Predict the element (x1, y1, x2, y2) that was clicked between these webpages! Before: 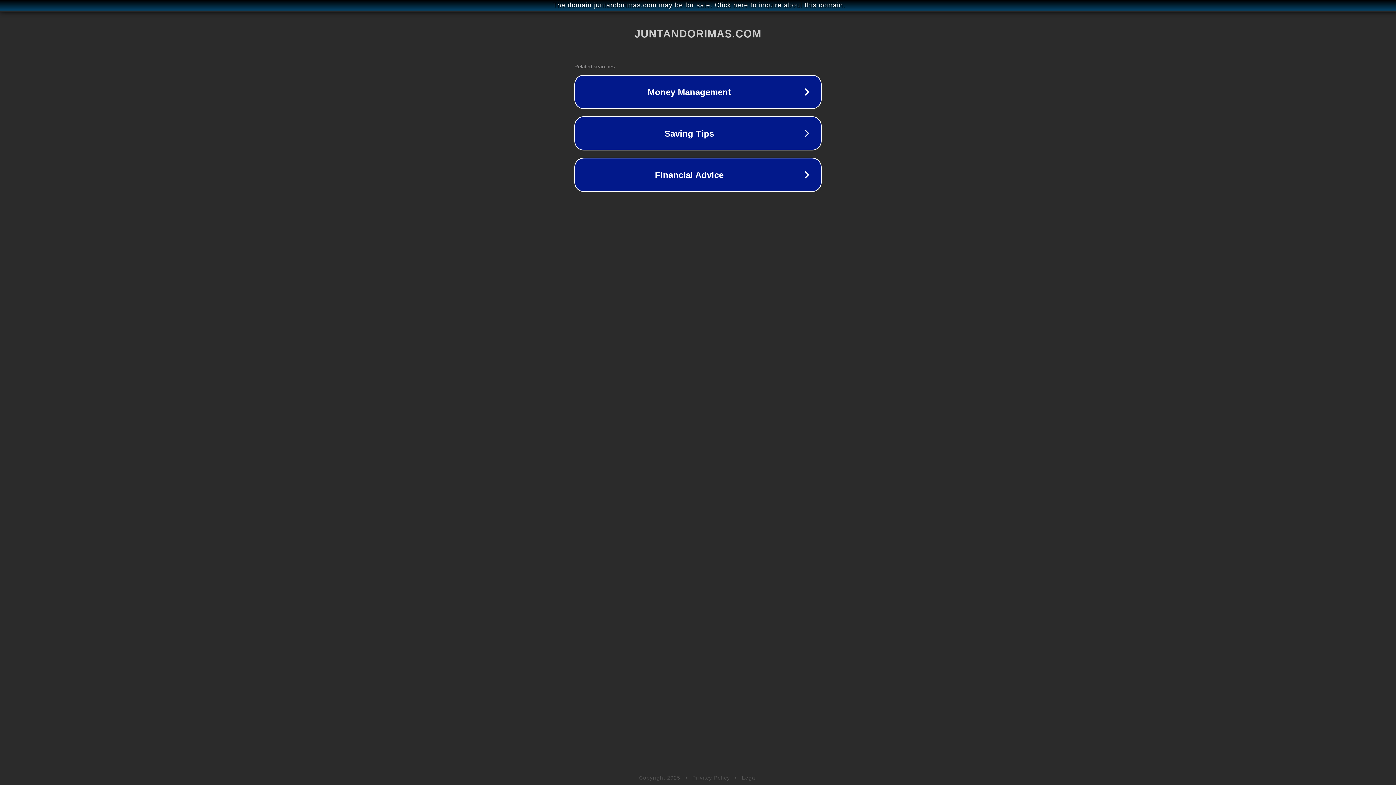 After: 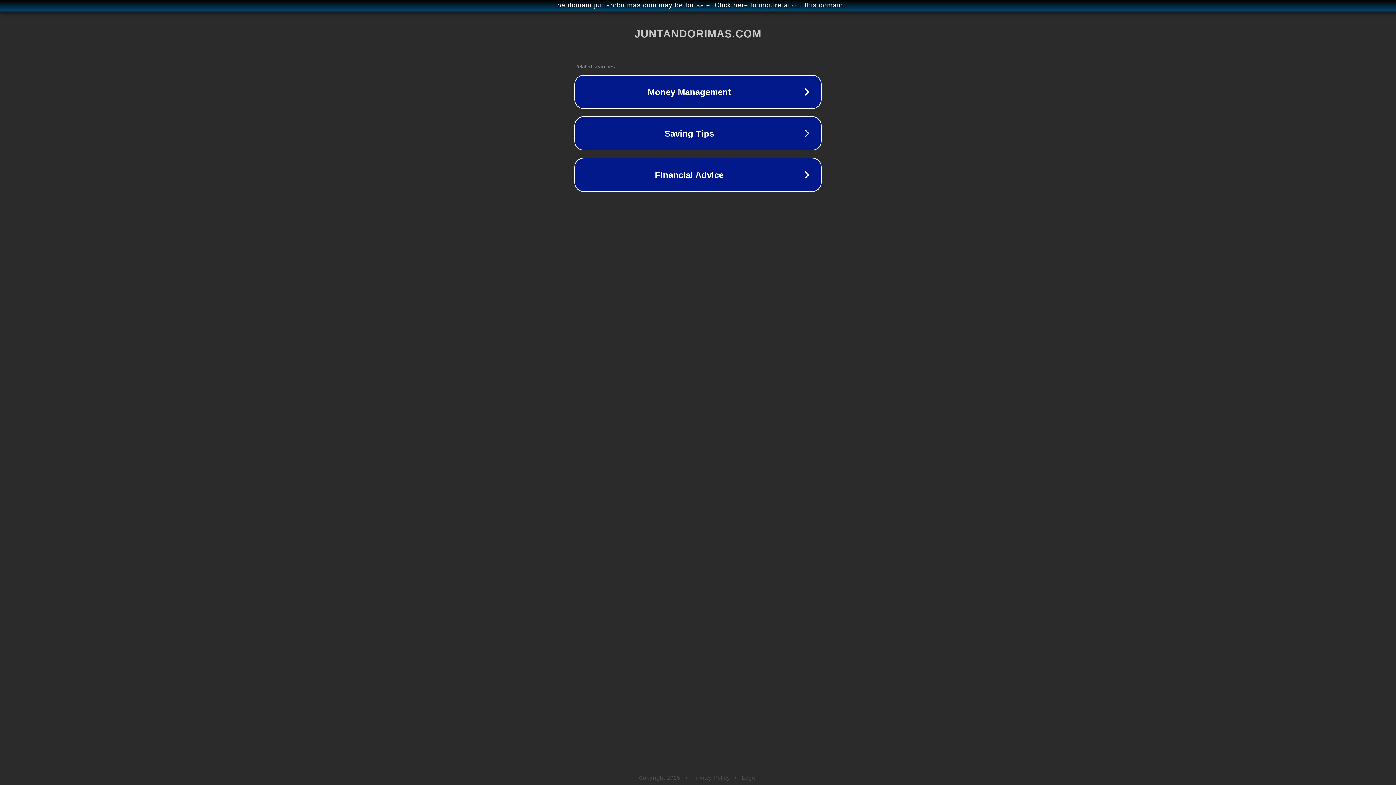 Action: label: Legal bbox: (742, 775, 757, 781)